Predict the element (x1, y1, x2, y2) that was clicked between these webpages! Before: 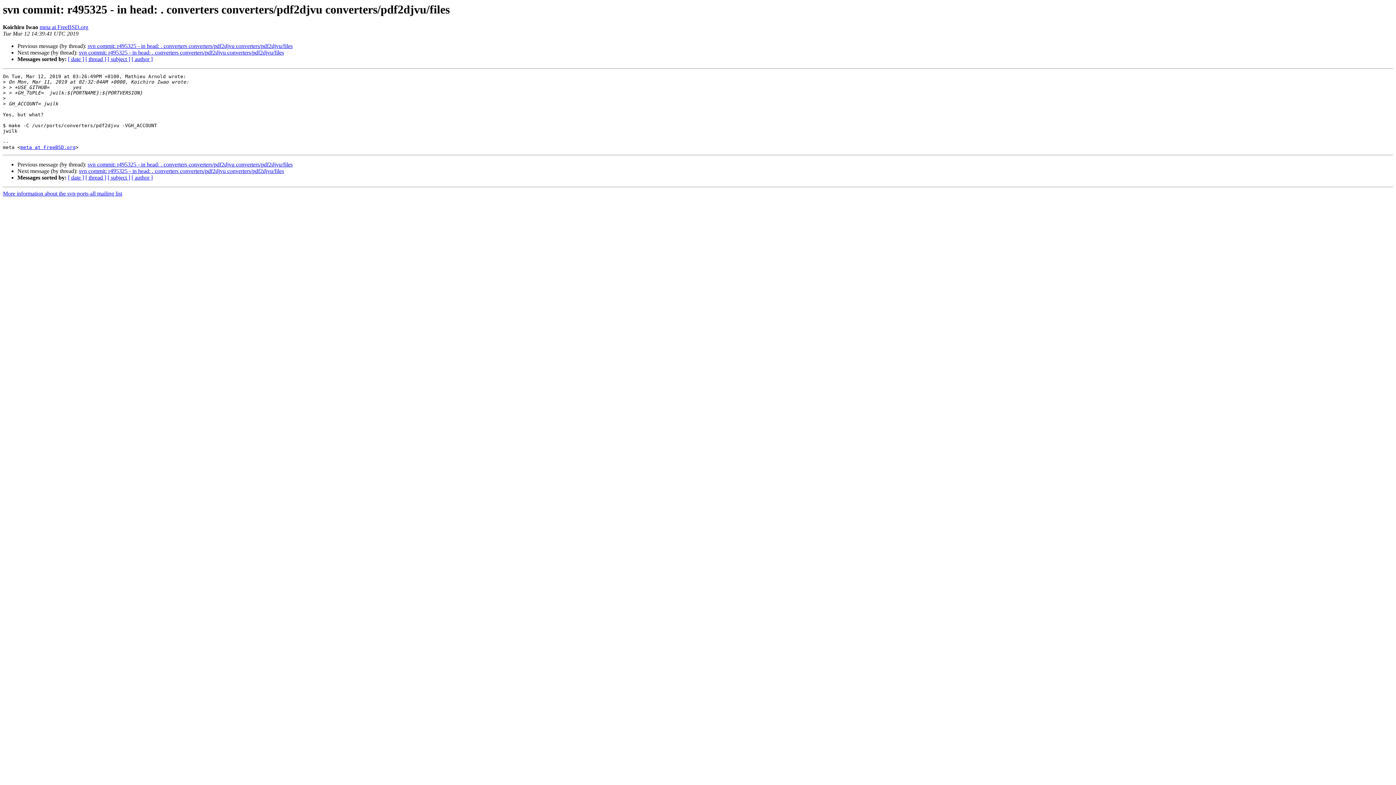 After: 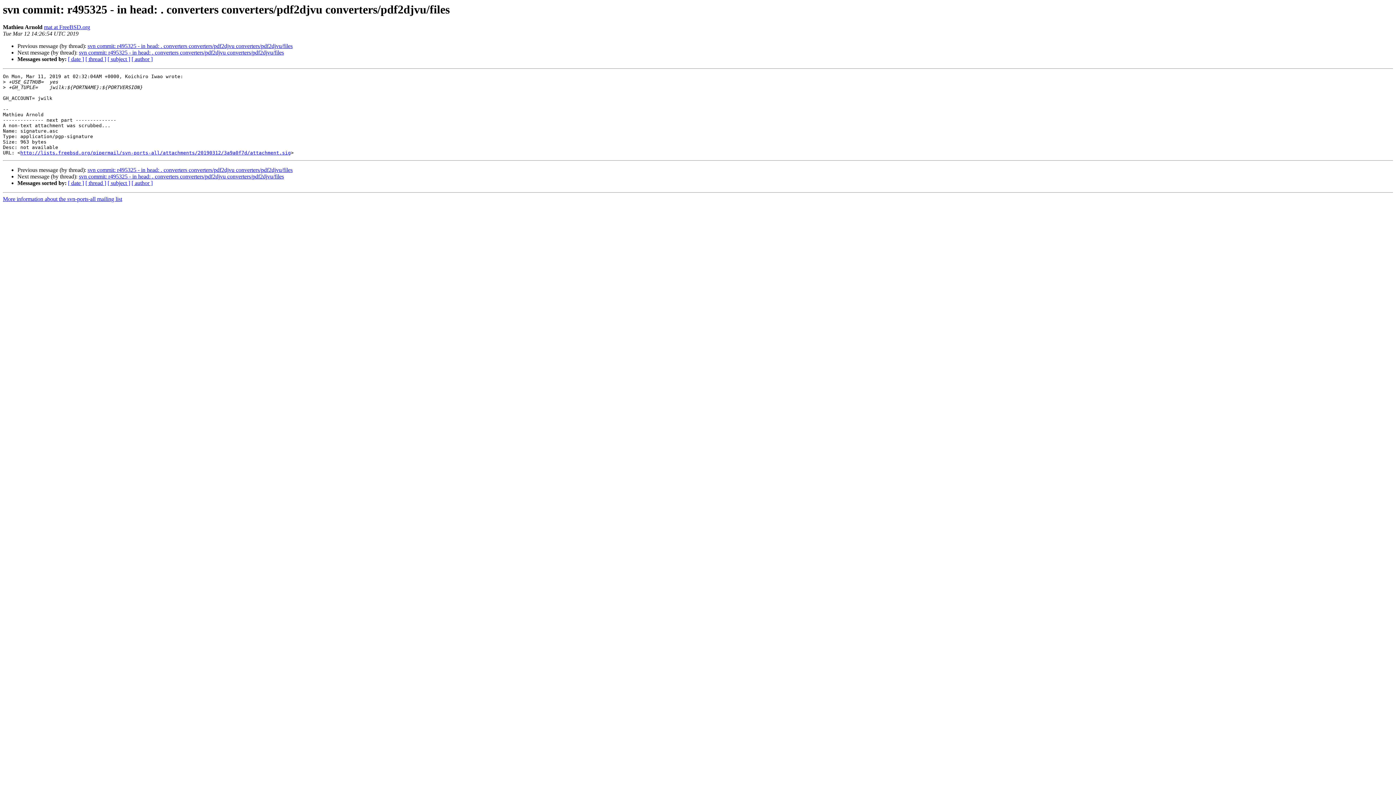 Action: label: svn commit: r495325 - in head: . converters converters/pdf2djvu converters/pdf2djvu/files bbox: (87, 161, 292, 167)